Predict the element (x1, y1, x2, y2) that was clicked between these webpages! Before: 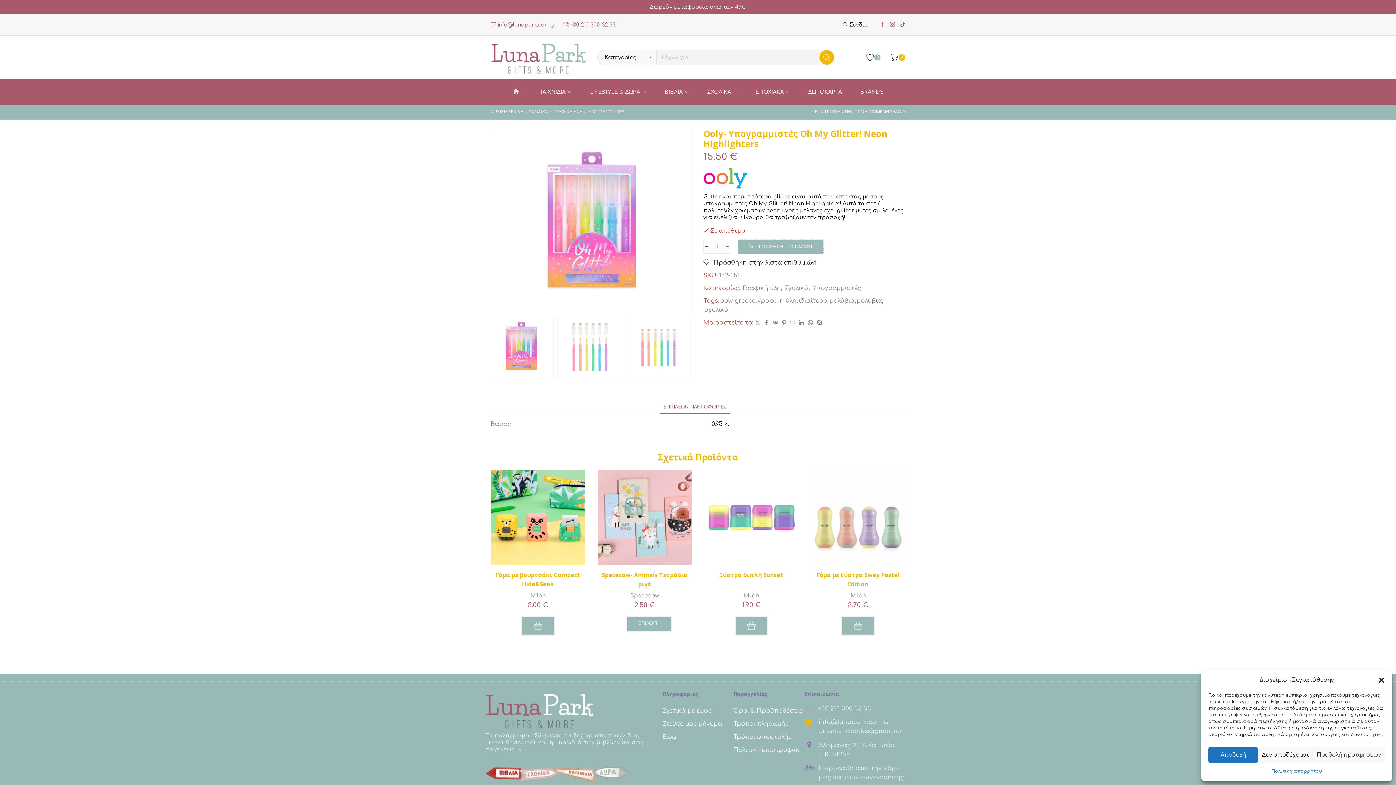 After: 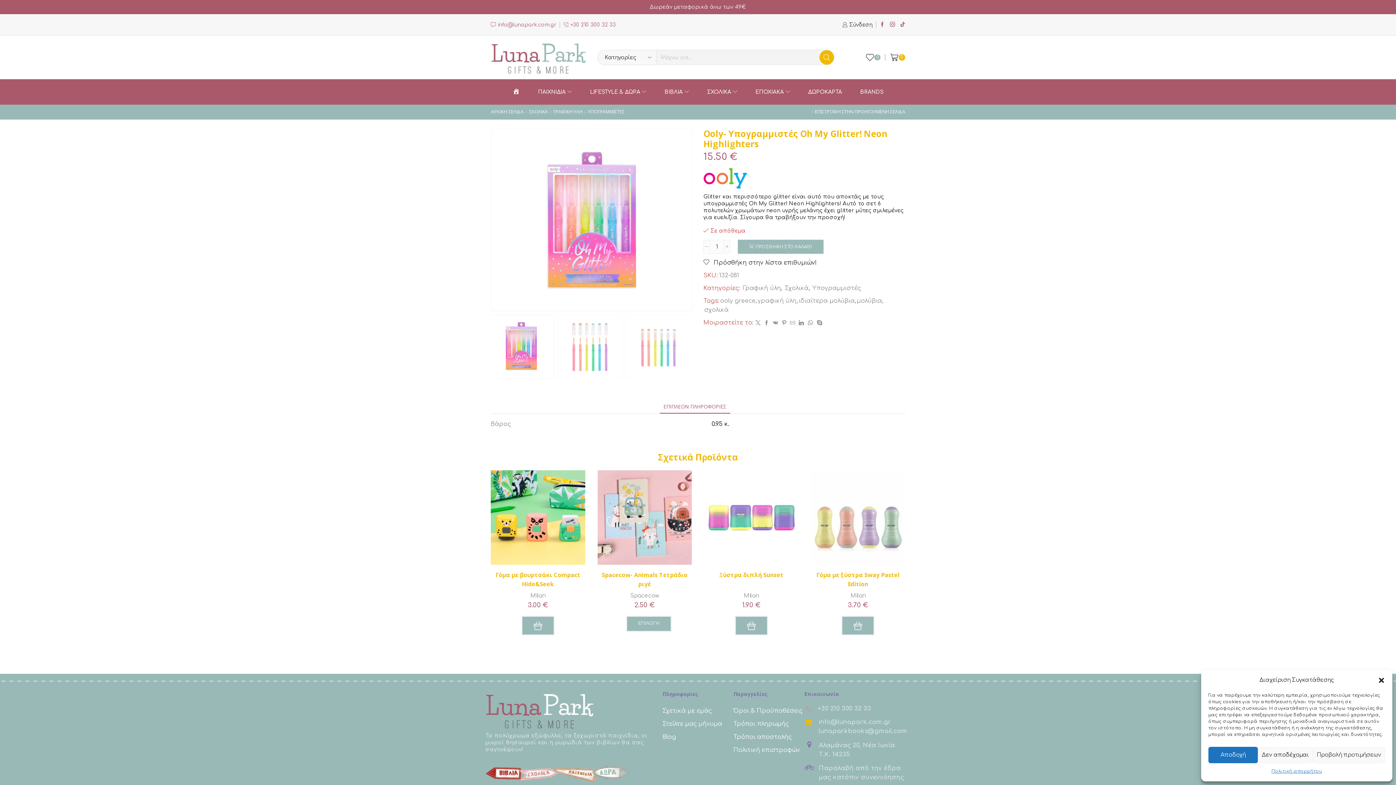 Action: bbox: (818, 728, 907, 734) label: lunaparkbooks@gmail.com